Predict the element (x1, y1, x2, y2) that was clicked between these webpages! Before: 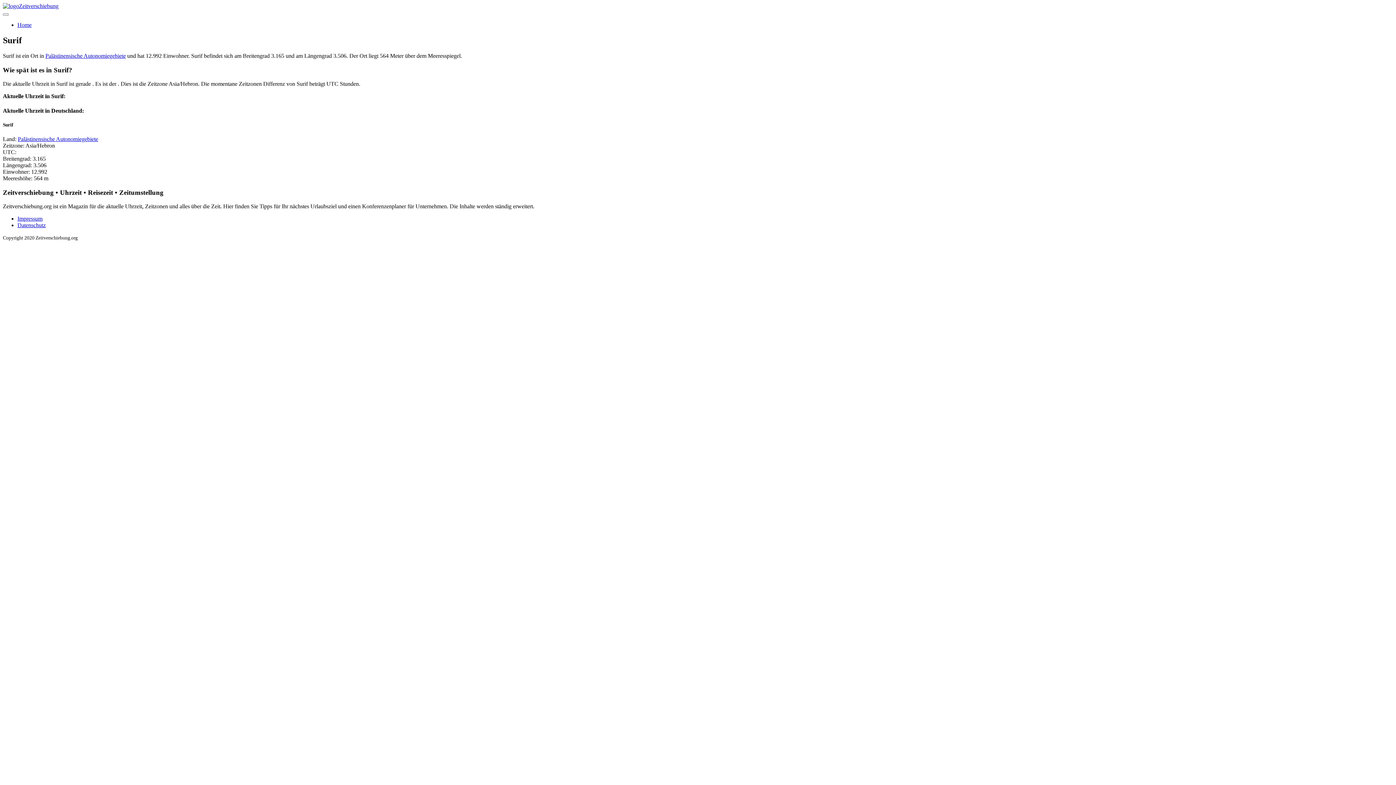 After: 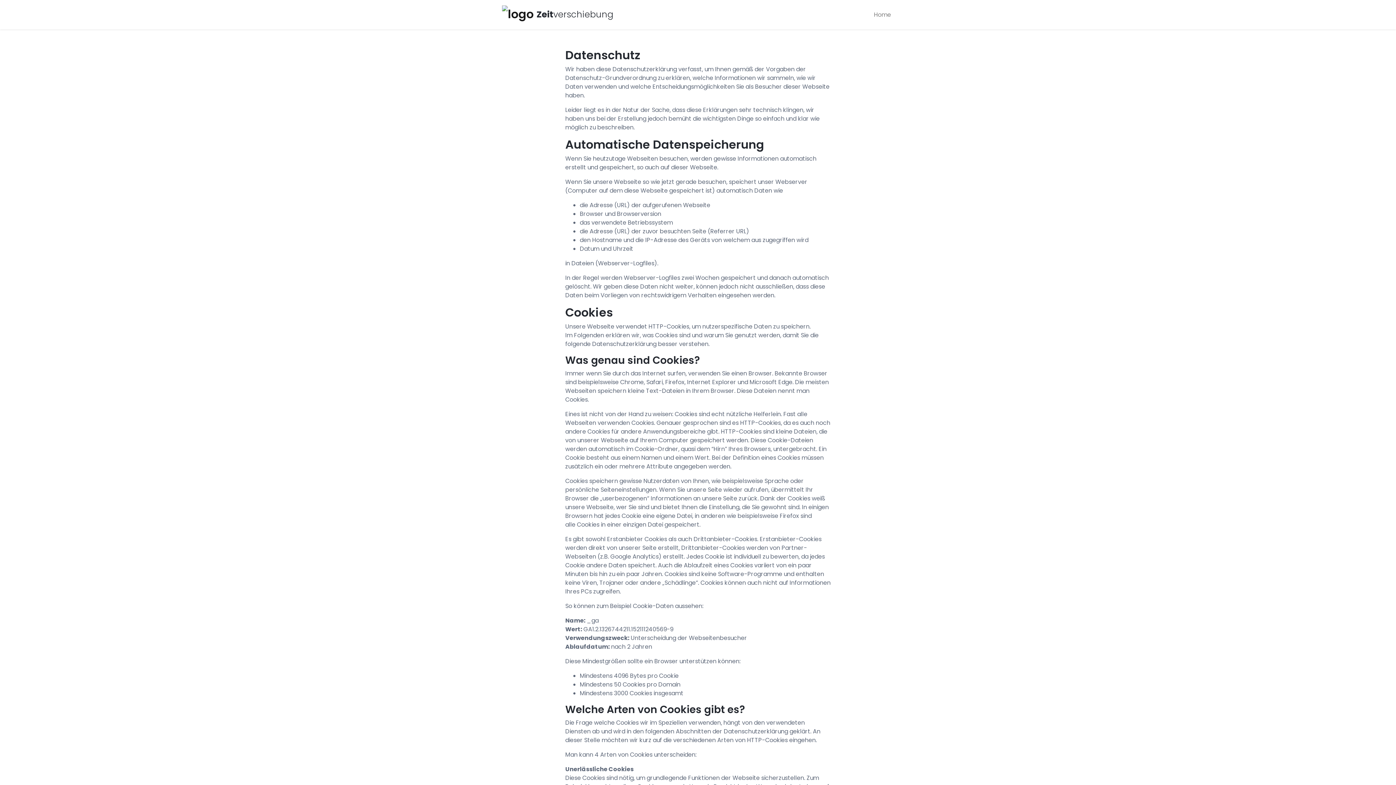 Action: label: Datenschutz bbox: (17, 222, 45, 228)